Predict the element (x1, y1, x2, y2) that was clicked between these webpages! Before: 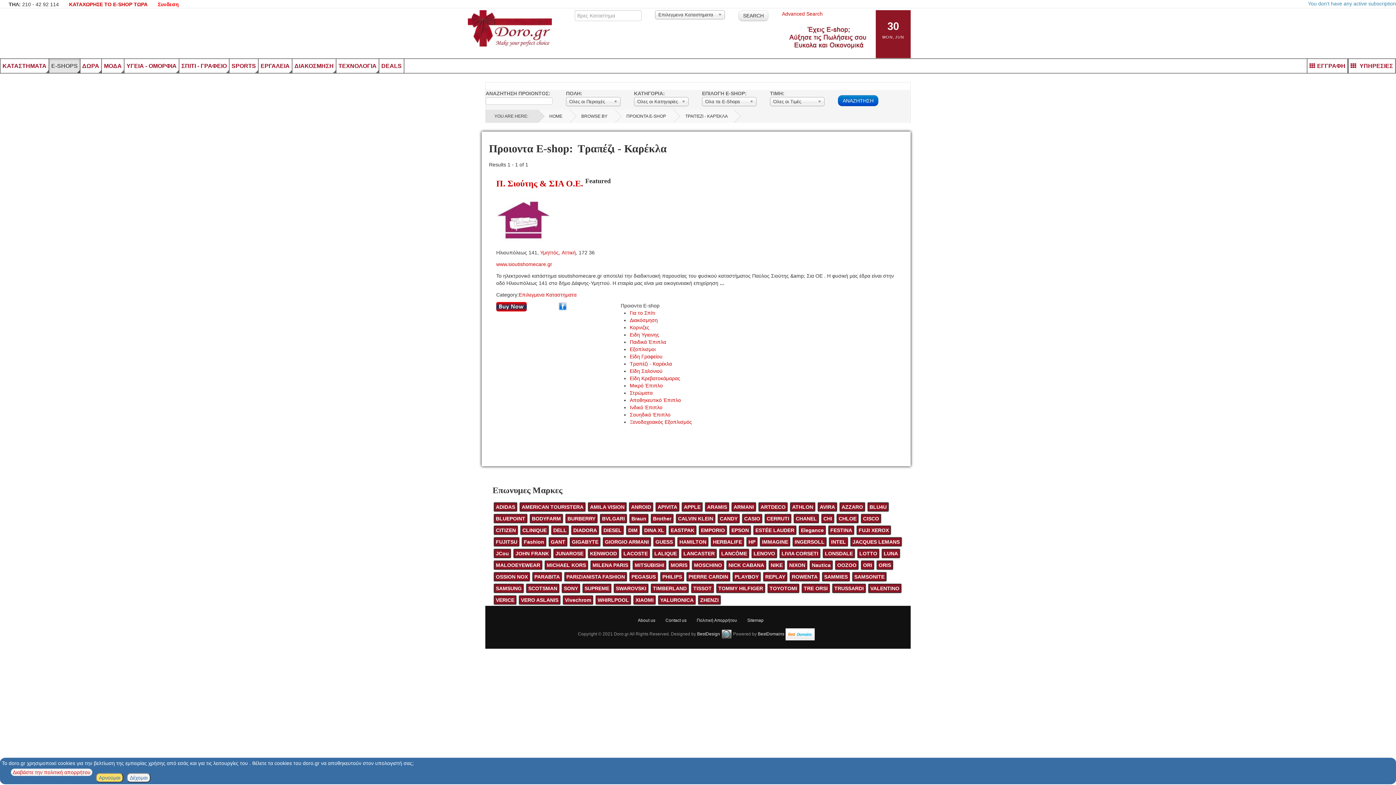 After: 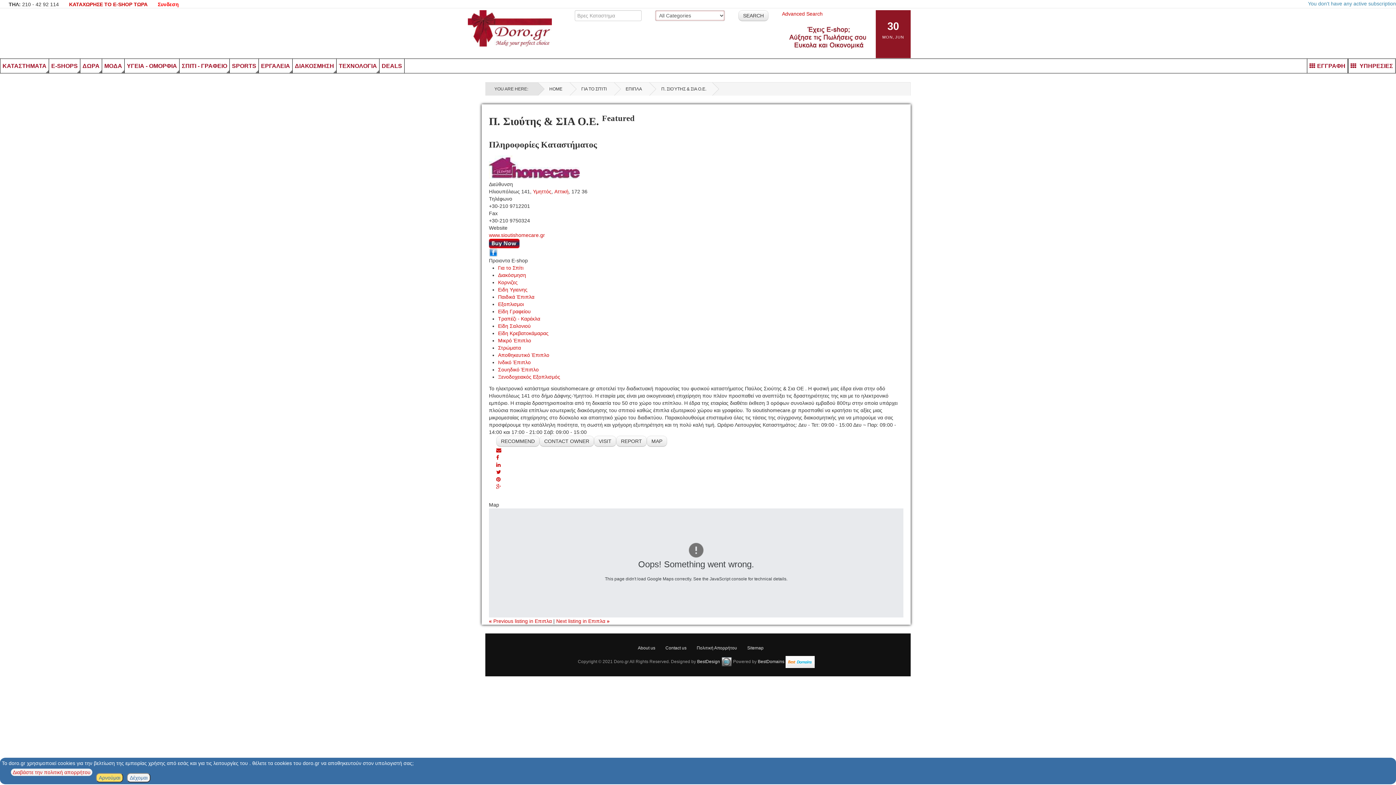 Action: bbox: (496, 178, 583, 188) label: Π. Σιούτης & ΣΙΑ Ο.Ε.